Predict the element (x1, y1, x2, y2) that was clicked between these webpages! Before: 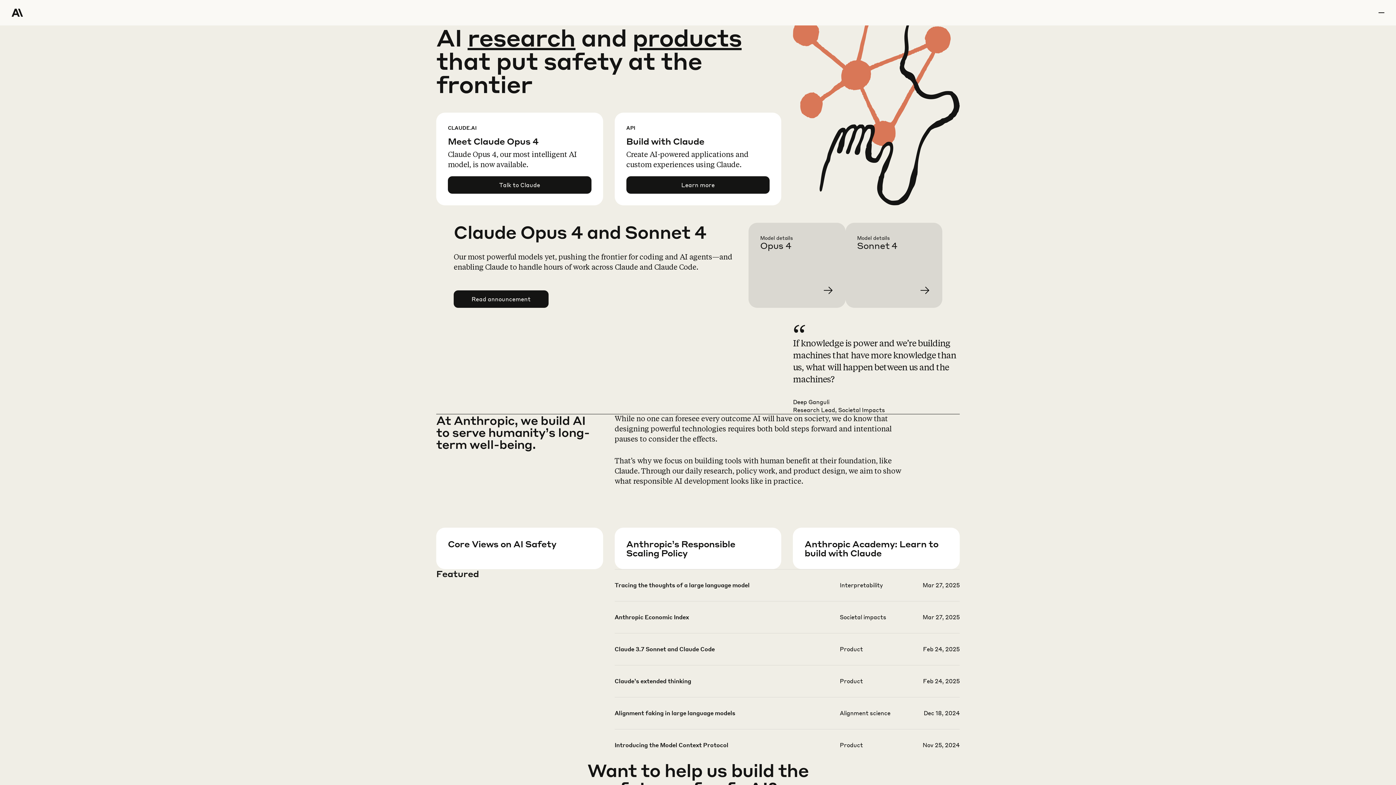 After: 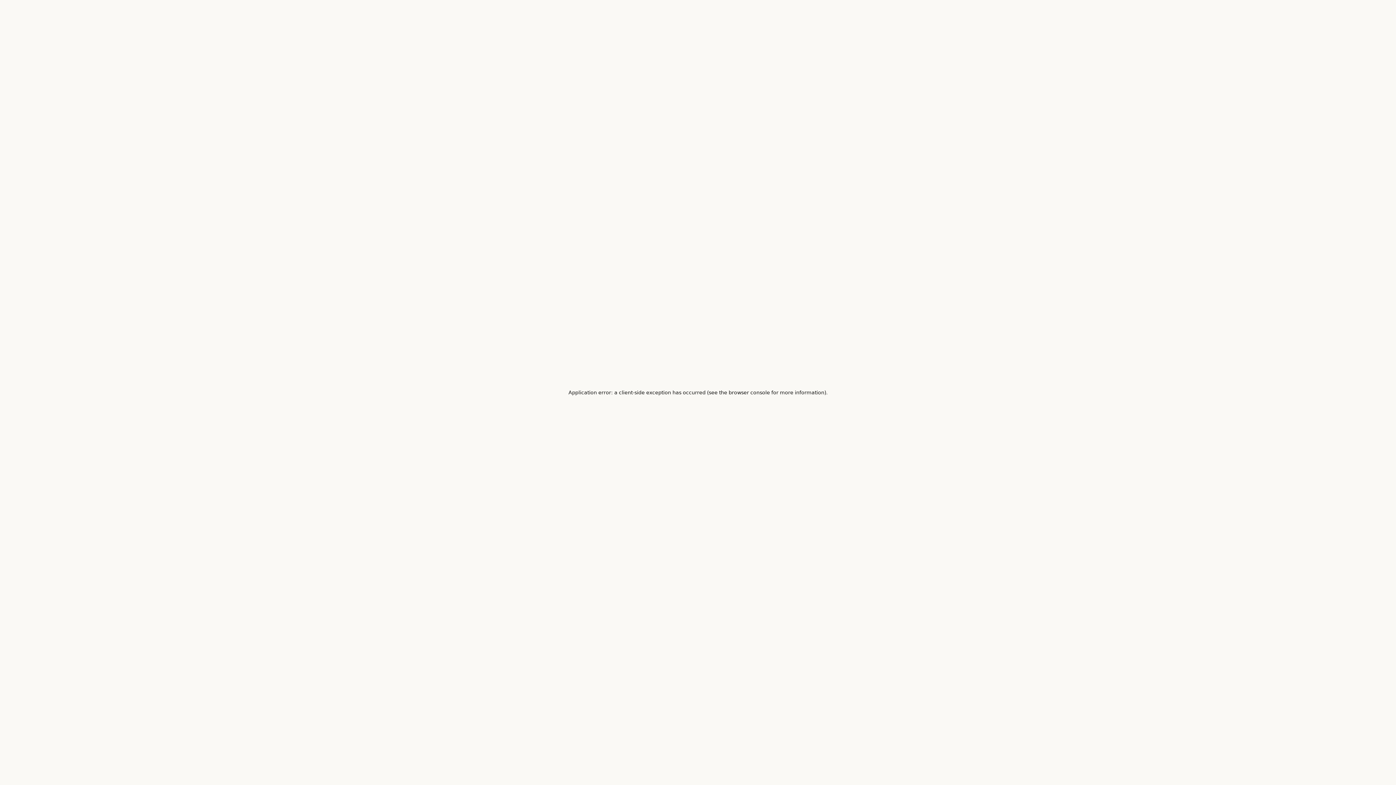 Action: label: Learn more bbox: (626, 557, 793, 599)